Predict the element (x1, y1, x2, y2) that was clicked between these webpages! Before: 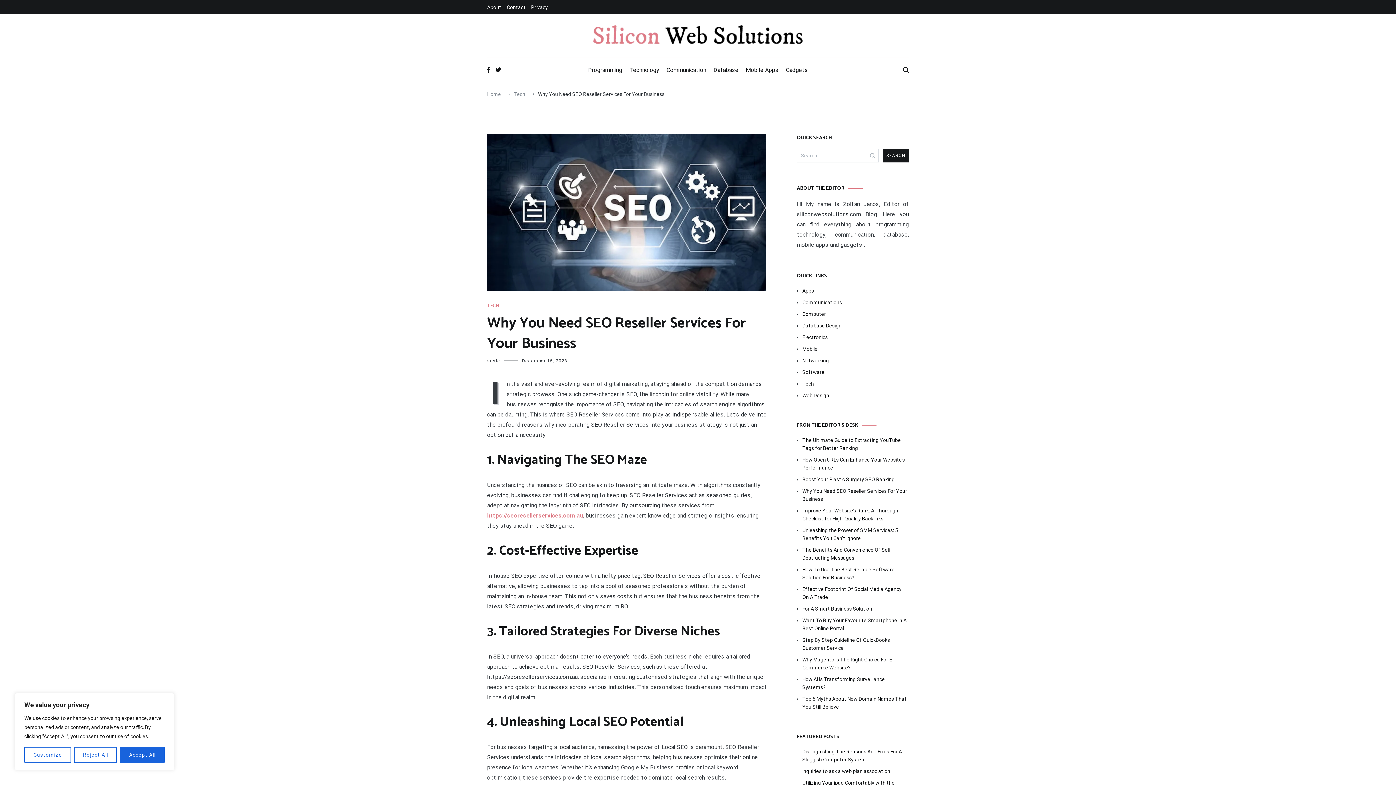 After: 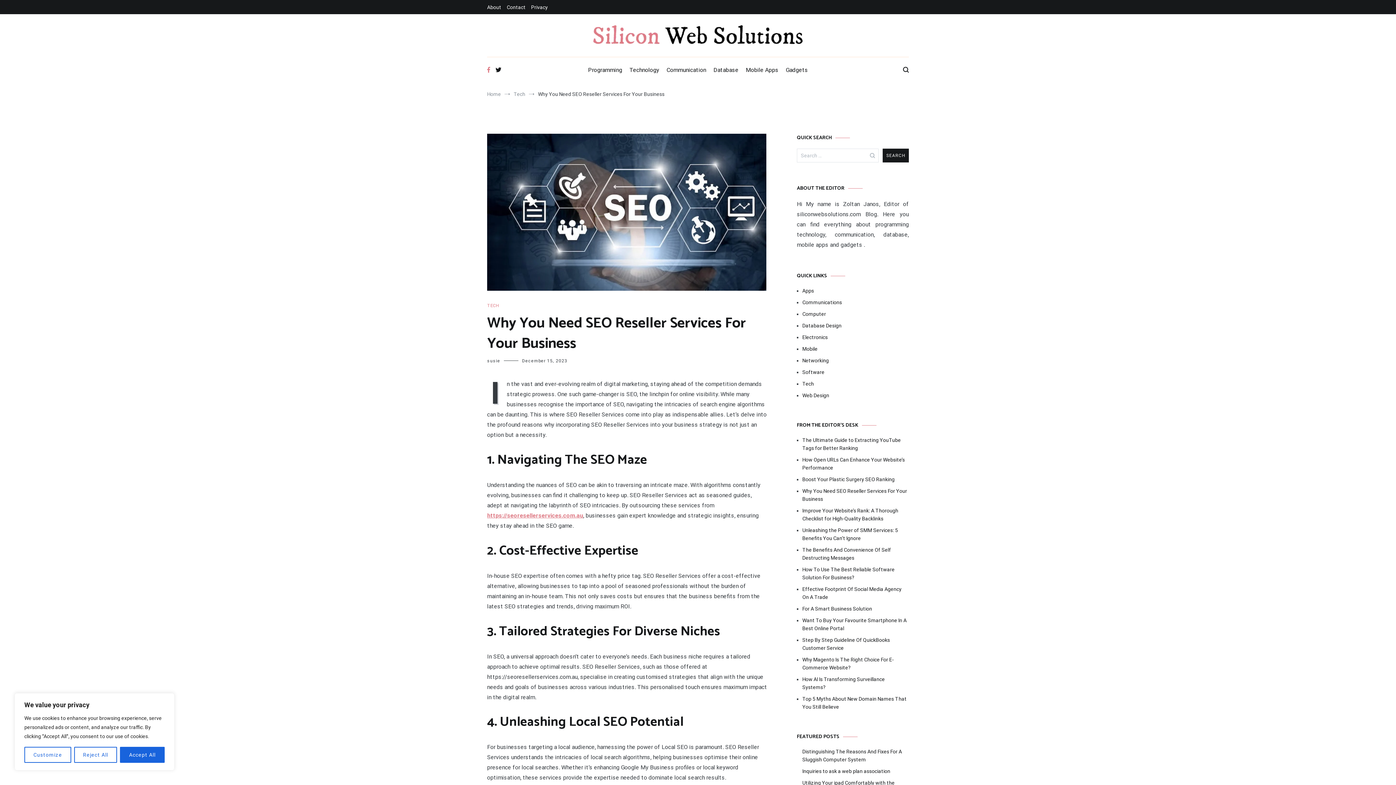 Action: bbox: (487, 66, 490, 74)